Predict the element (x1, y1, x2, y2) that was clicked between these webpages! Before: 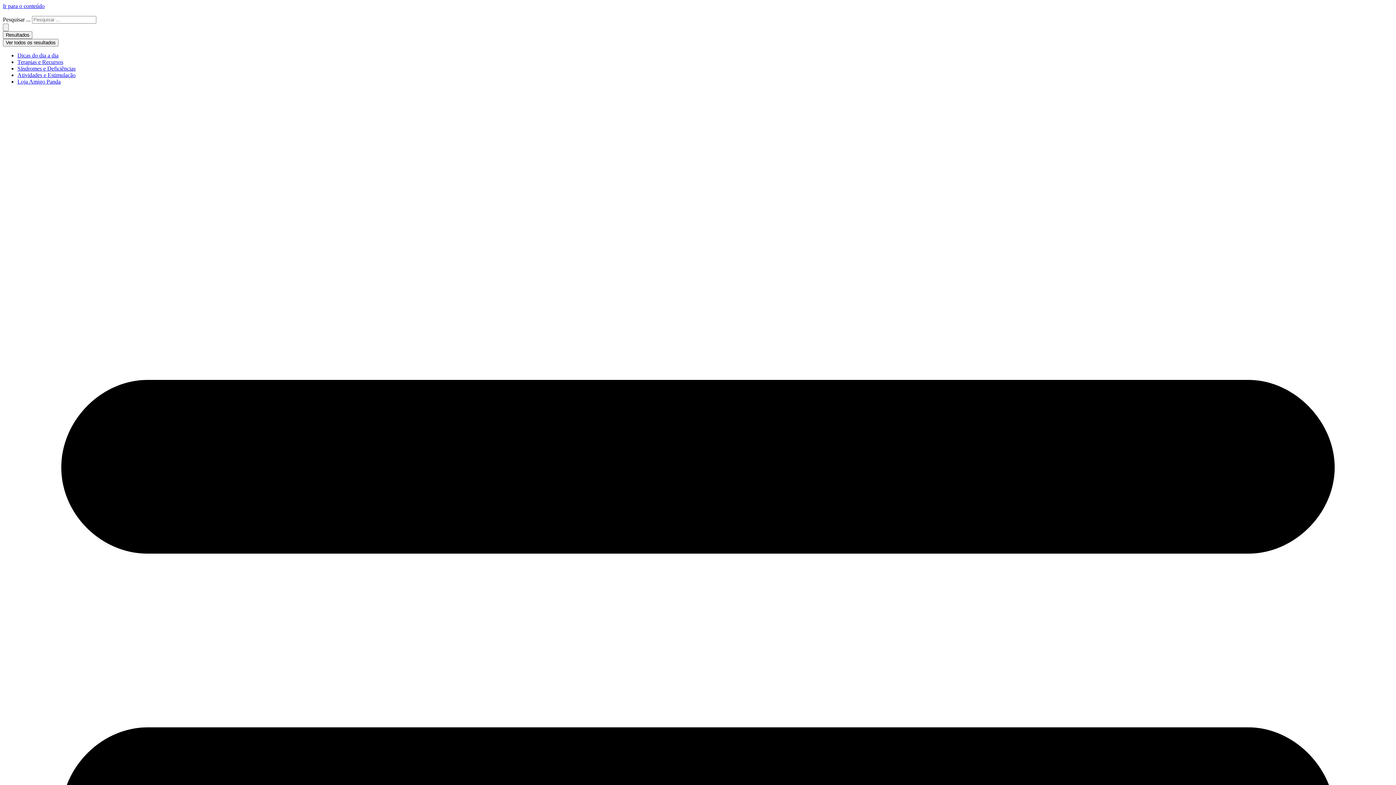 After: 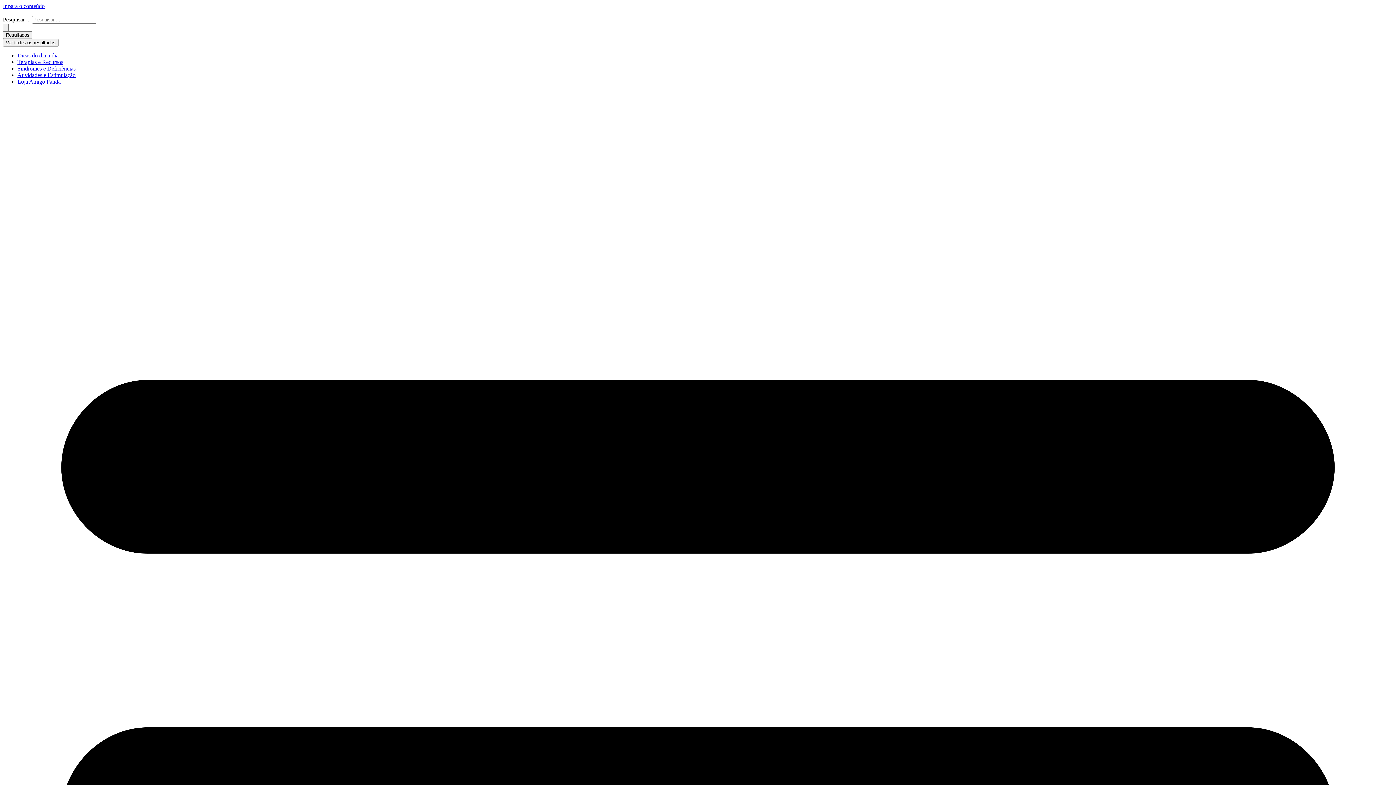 Action: label: Loja Amigo Panda bbox: (17, 78, 60, 84)